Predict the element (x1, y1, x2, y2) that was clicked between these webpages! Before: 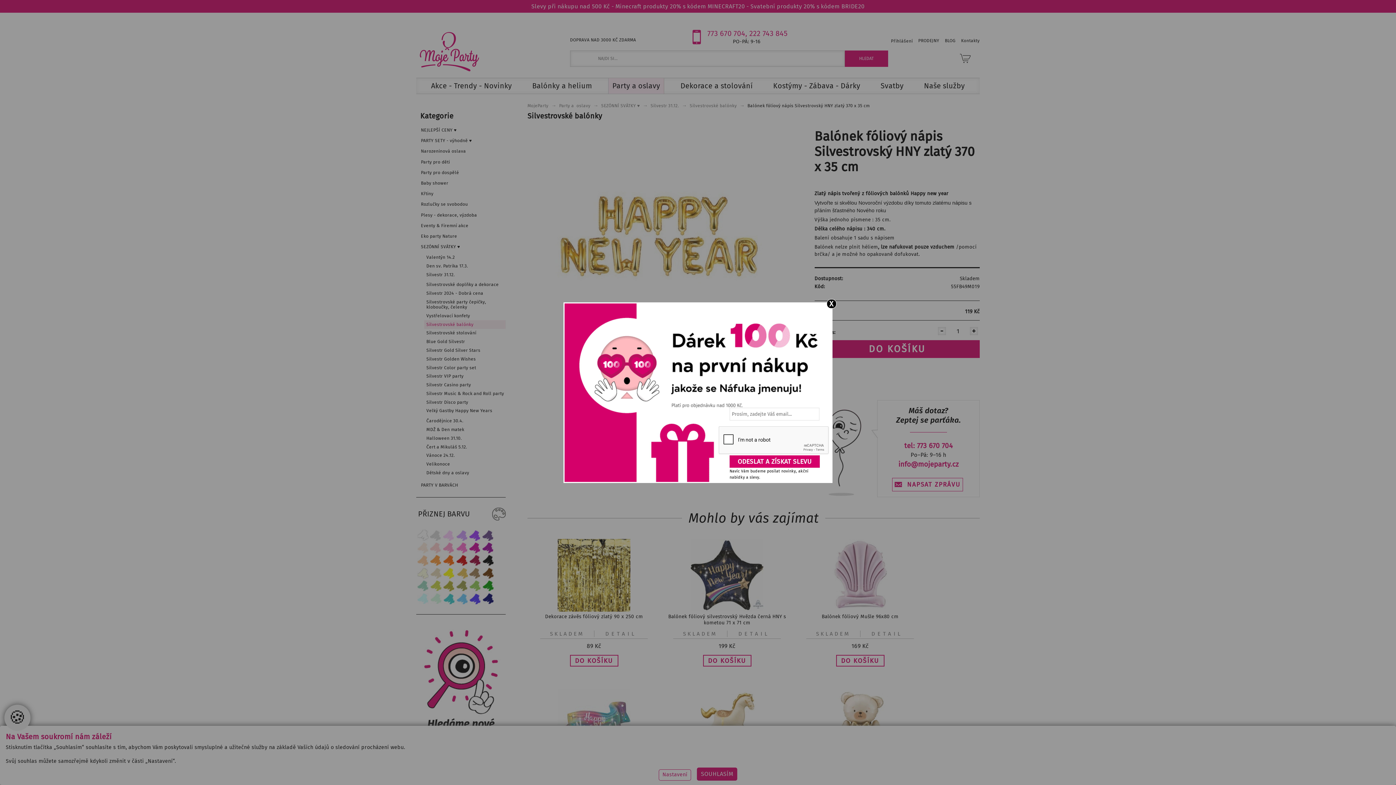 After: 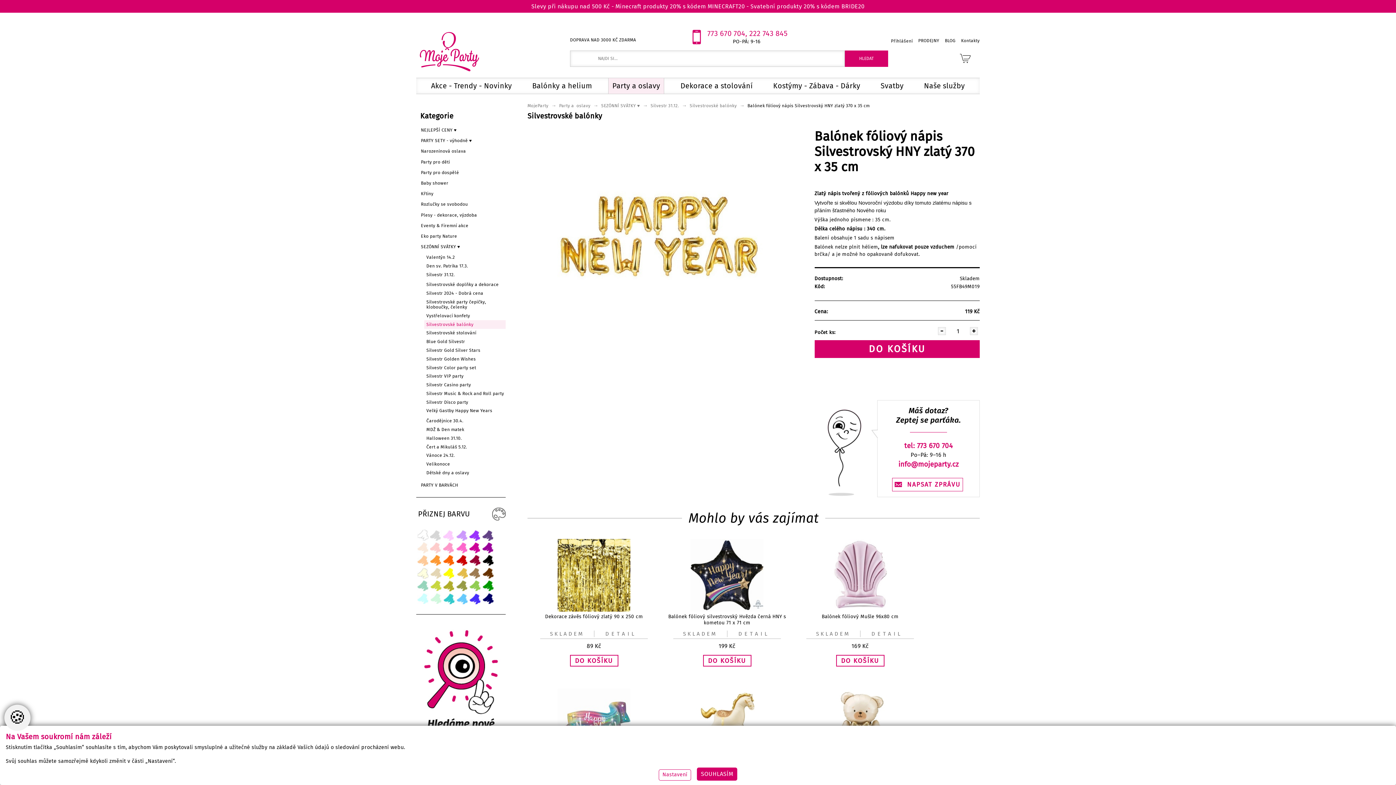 Action: label: X bbox: (826, 299, 836, 308)